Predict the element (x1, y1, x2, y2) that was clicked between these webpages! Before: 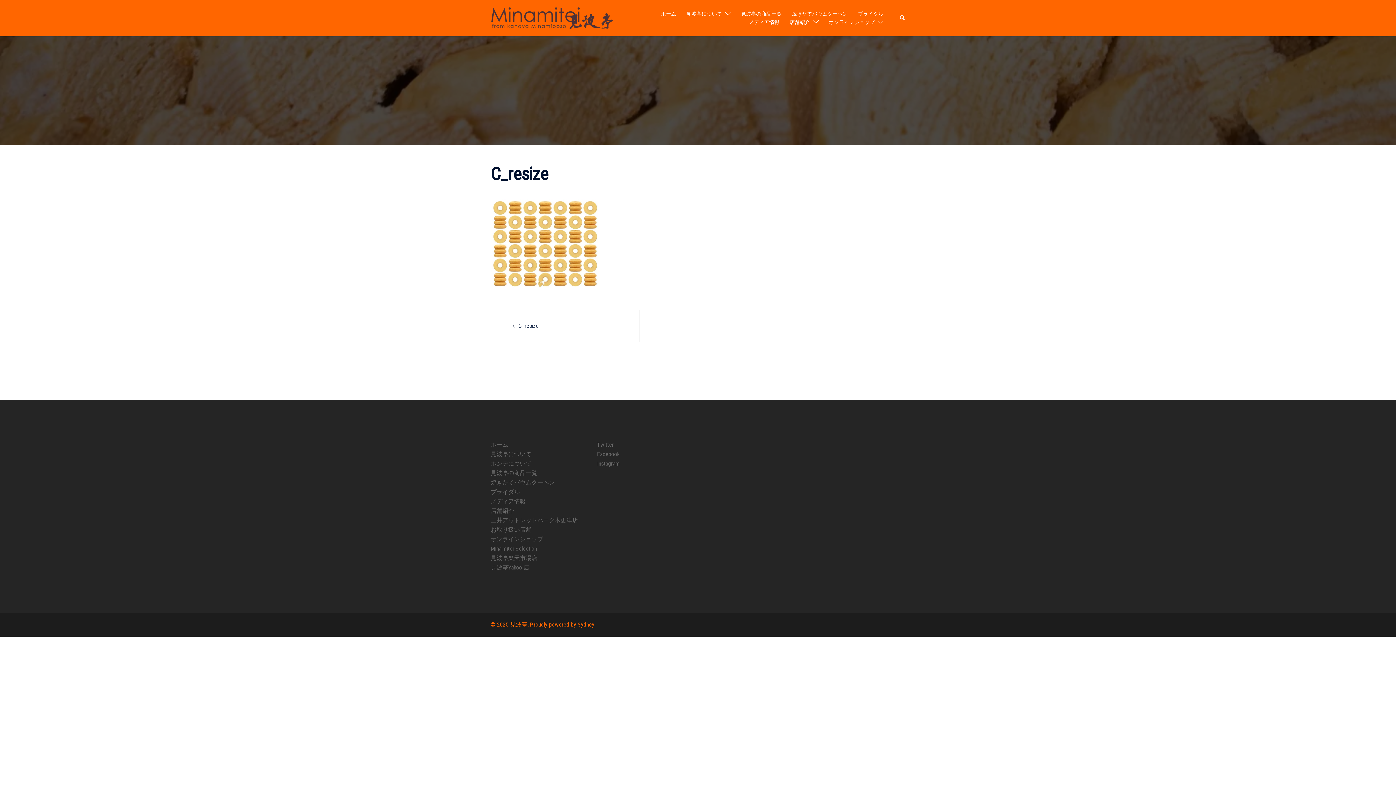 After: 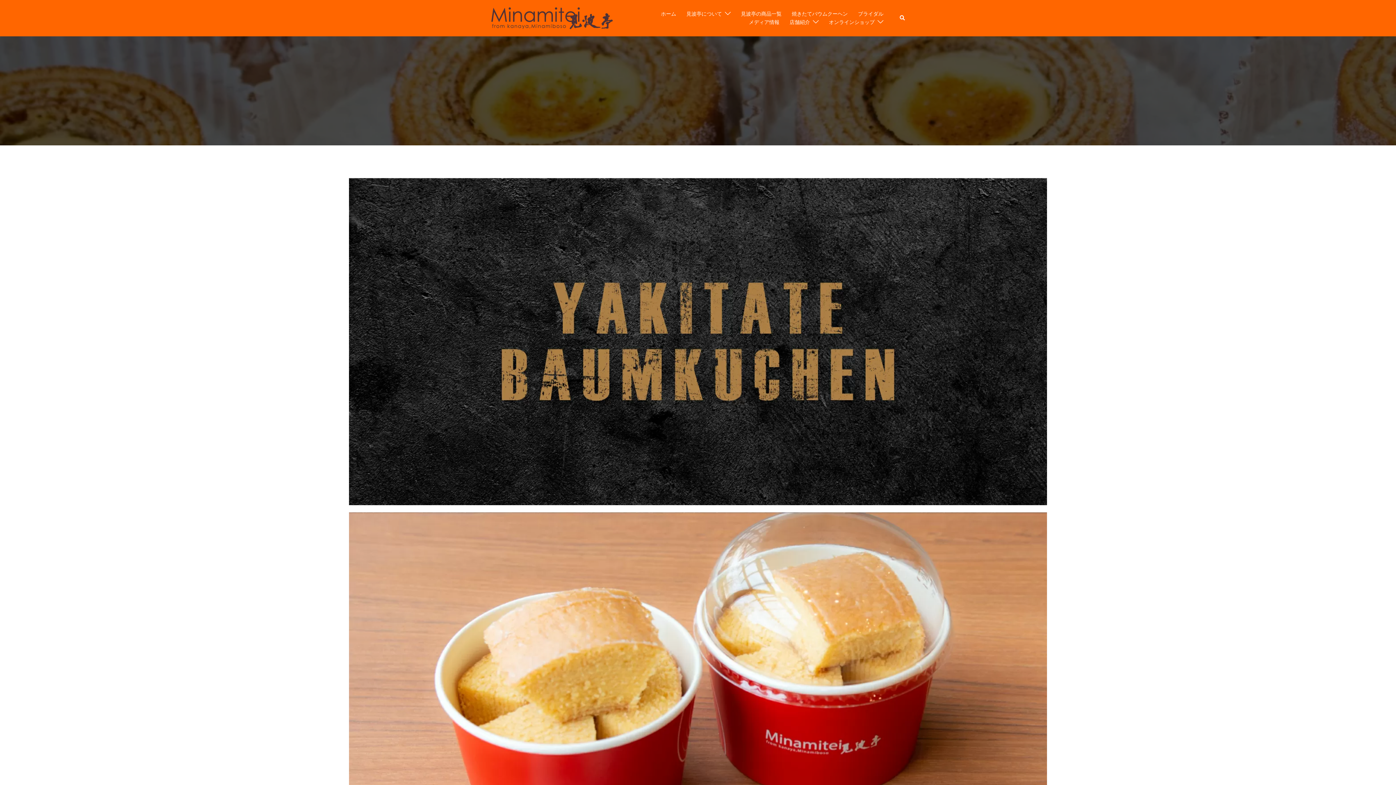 Action: label: 焼きたてバウムクーヘン bbox: (792, 9, 848, 18)